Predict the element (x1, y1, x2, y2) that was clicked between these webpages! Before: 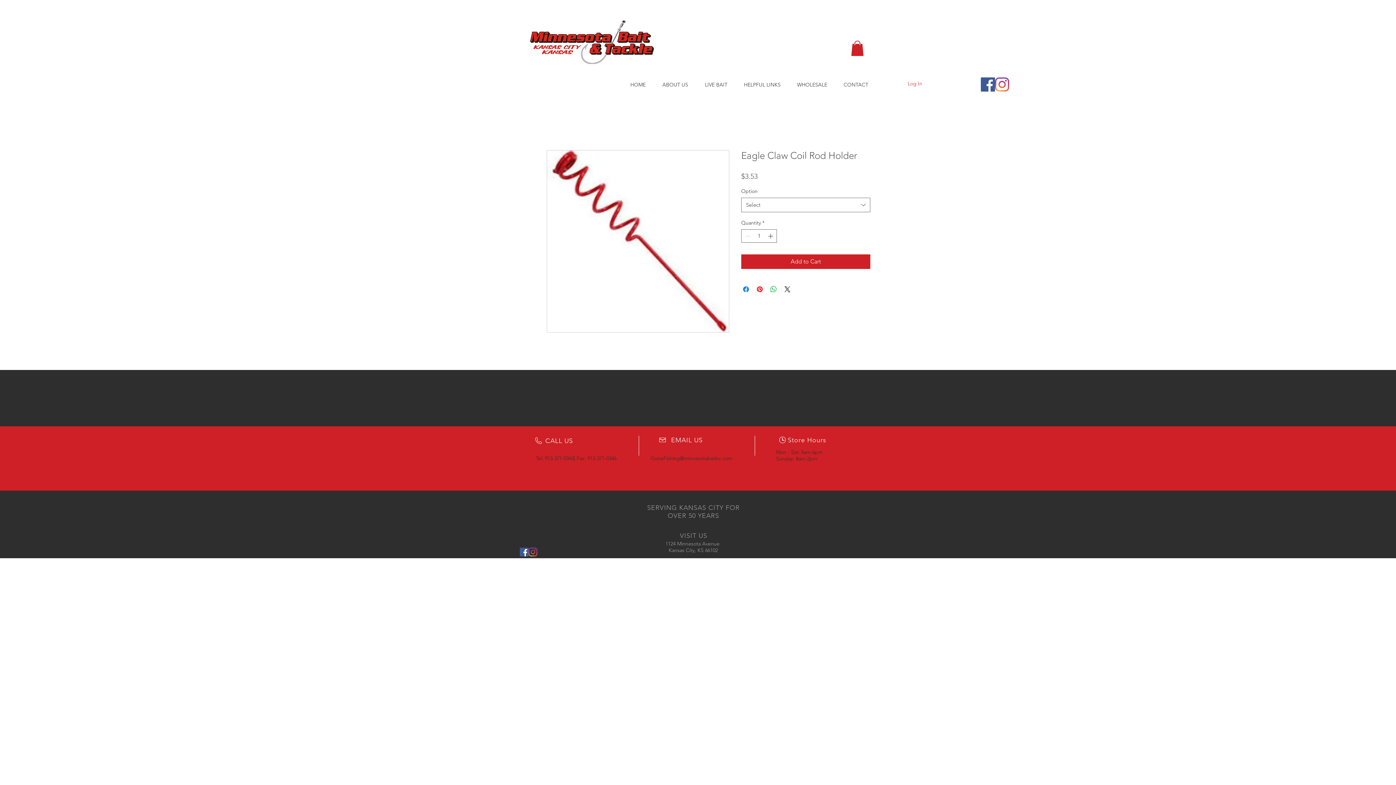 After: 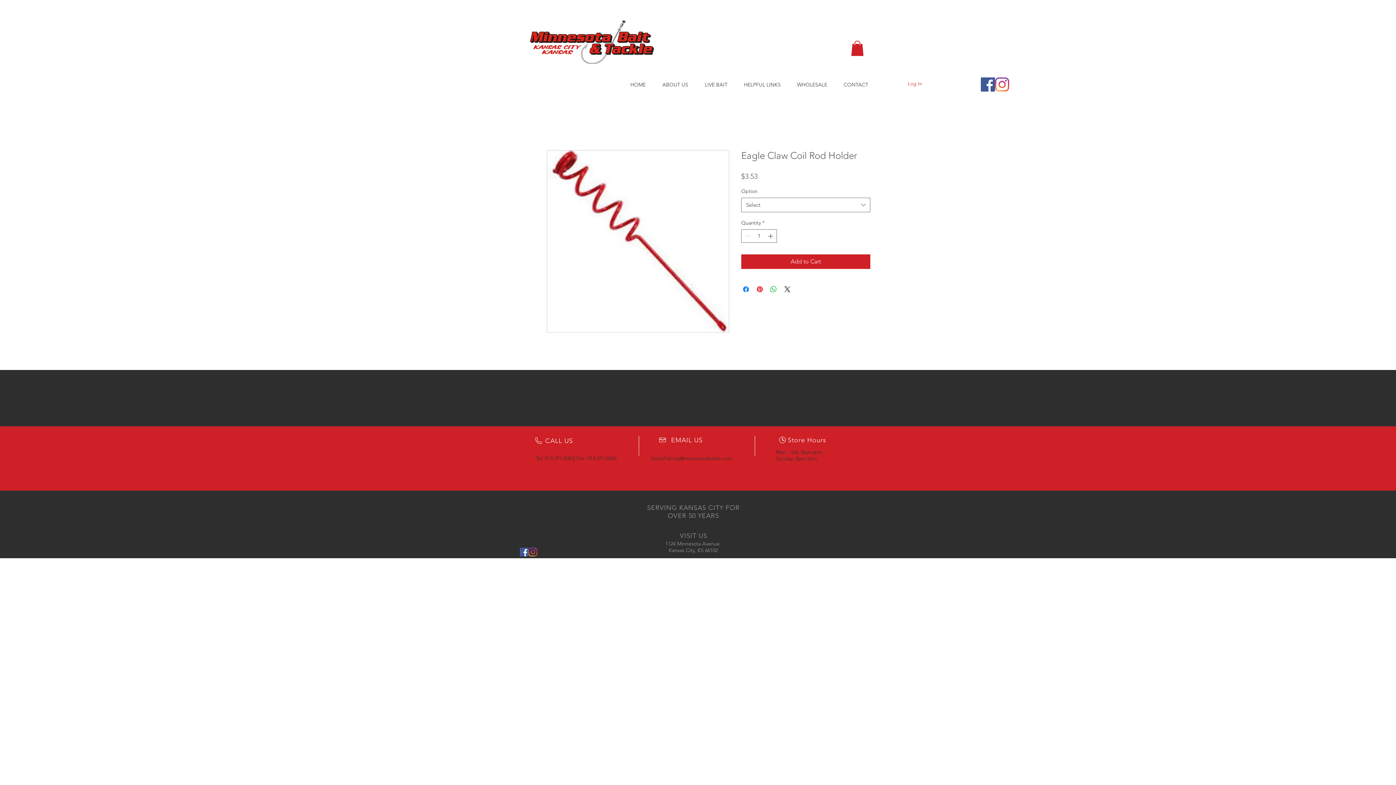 Action: bbox: (851, 40, 864, 55)